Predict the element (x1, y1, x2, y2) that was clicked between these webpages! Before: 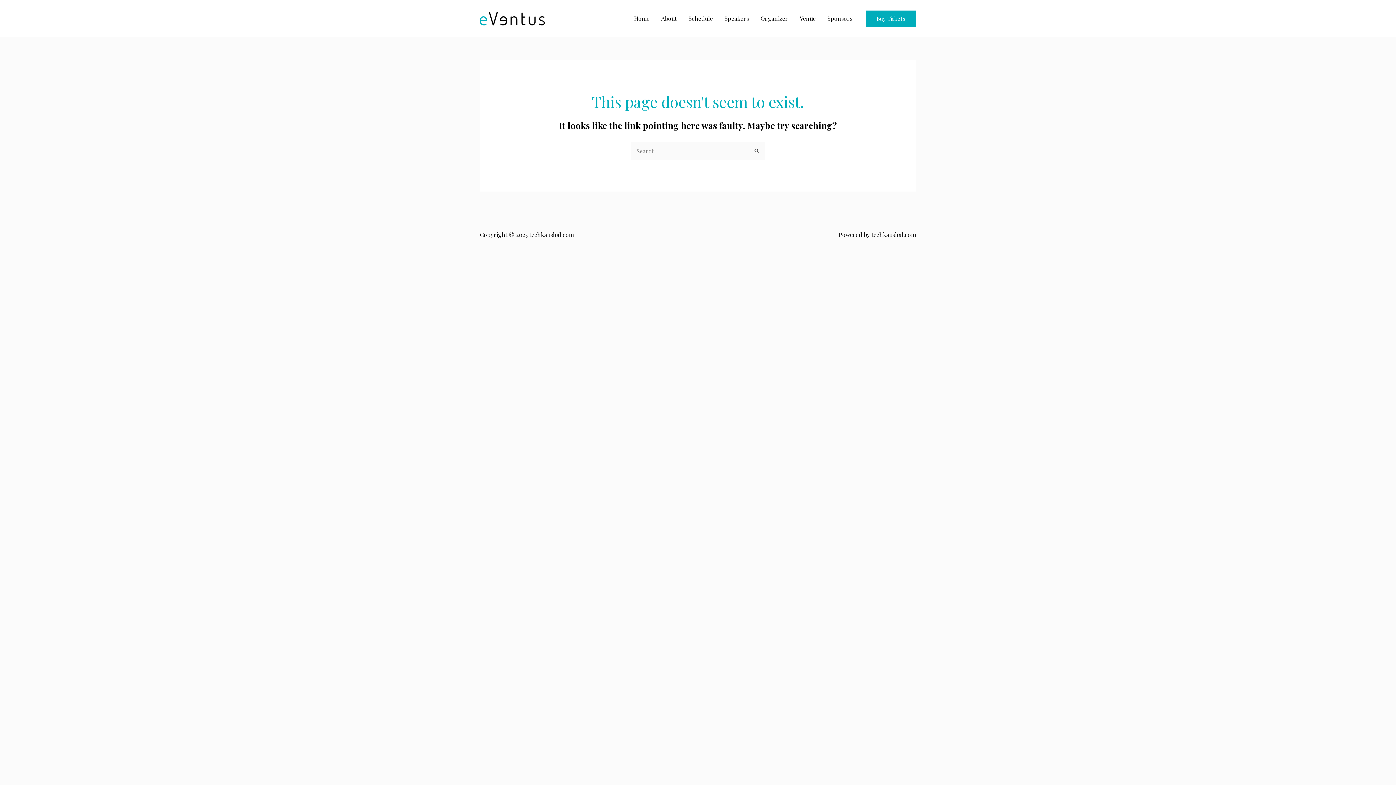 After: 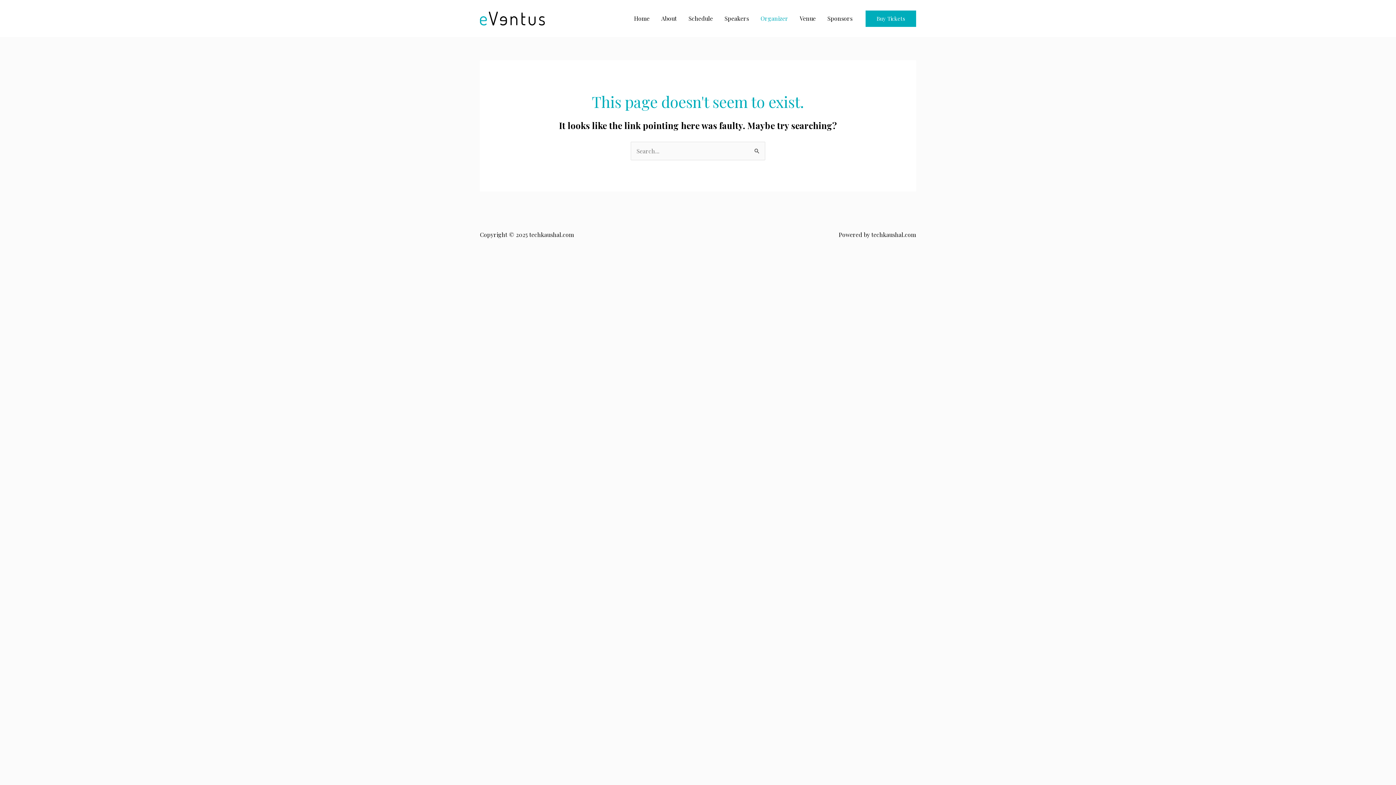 Action: bbox: (754, 5, 794, 31) label: Organizer